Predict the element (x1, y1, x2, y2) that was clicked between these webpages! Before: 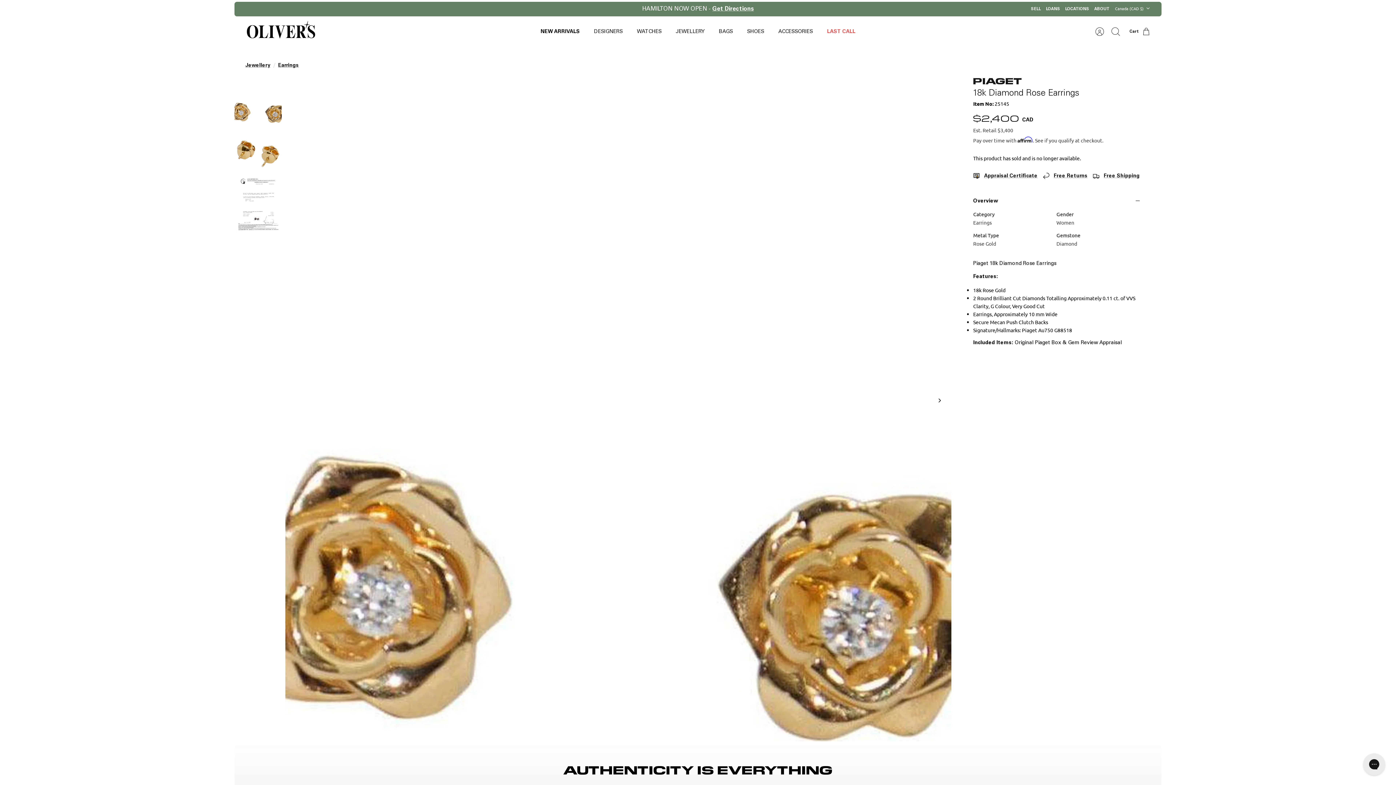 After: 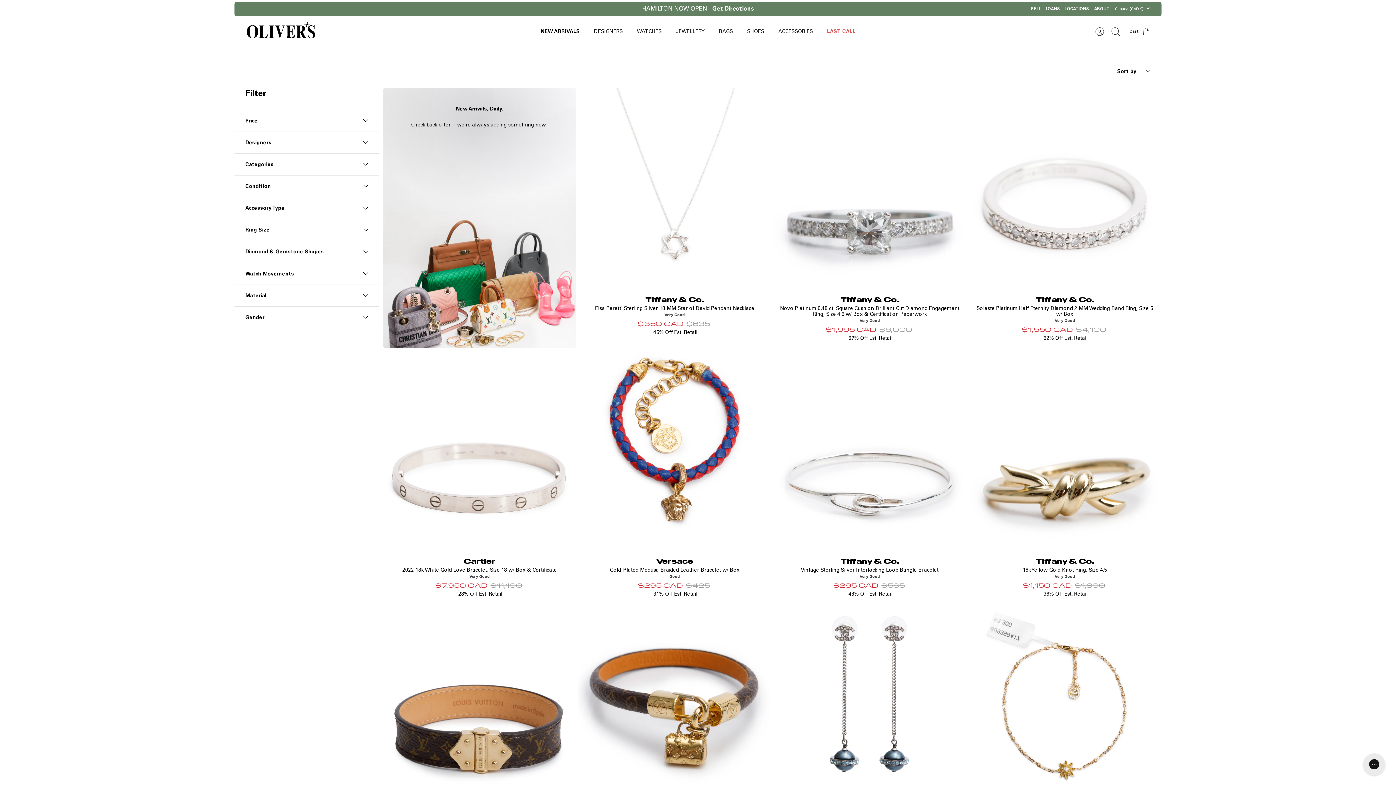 Action: label: JEWELLERY bbox: (669, 26, 711, 36)